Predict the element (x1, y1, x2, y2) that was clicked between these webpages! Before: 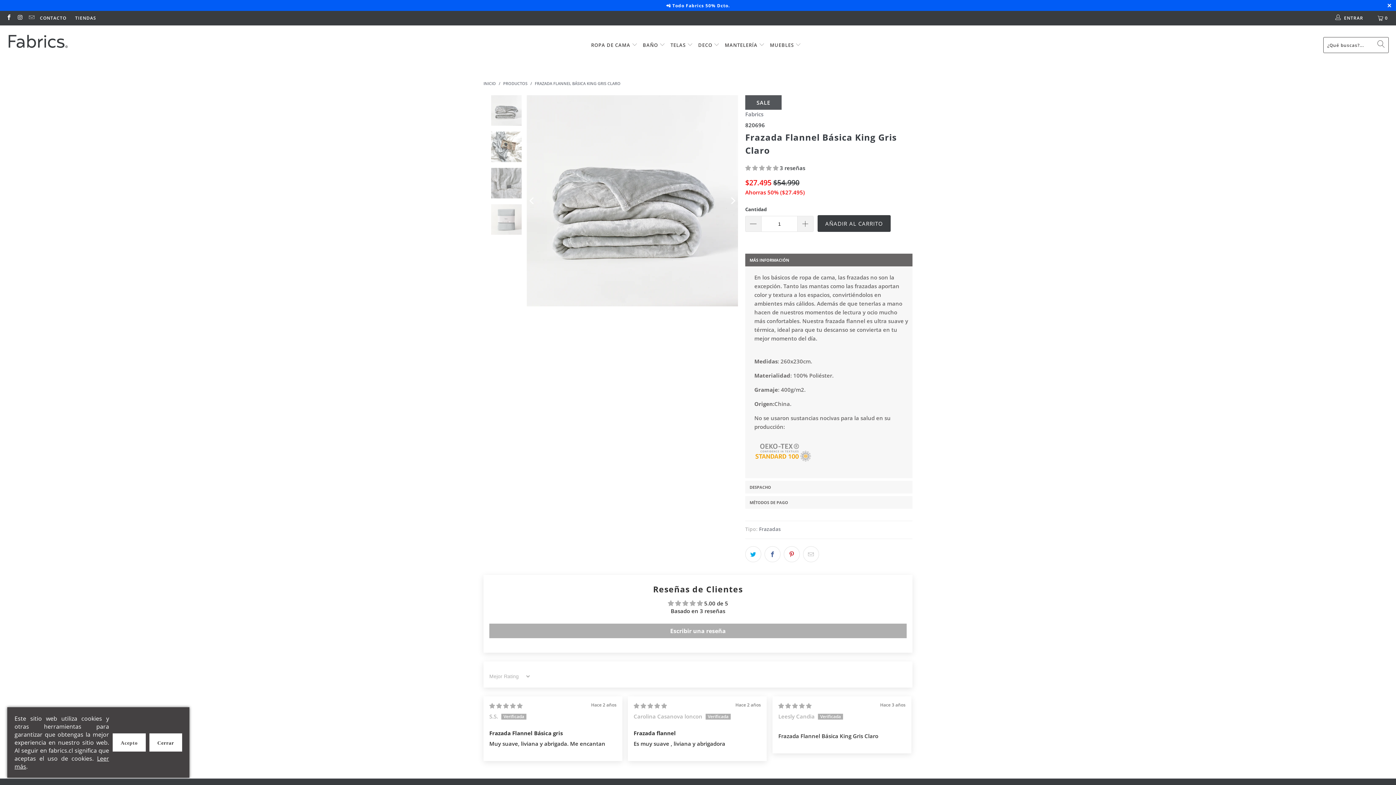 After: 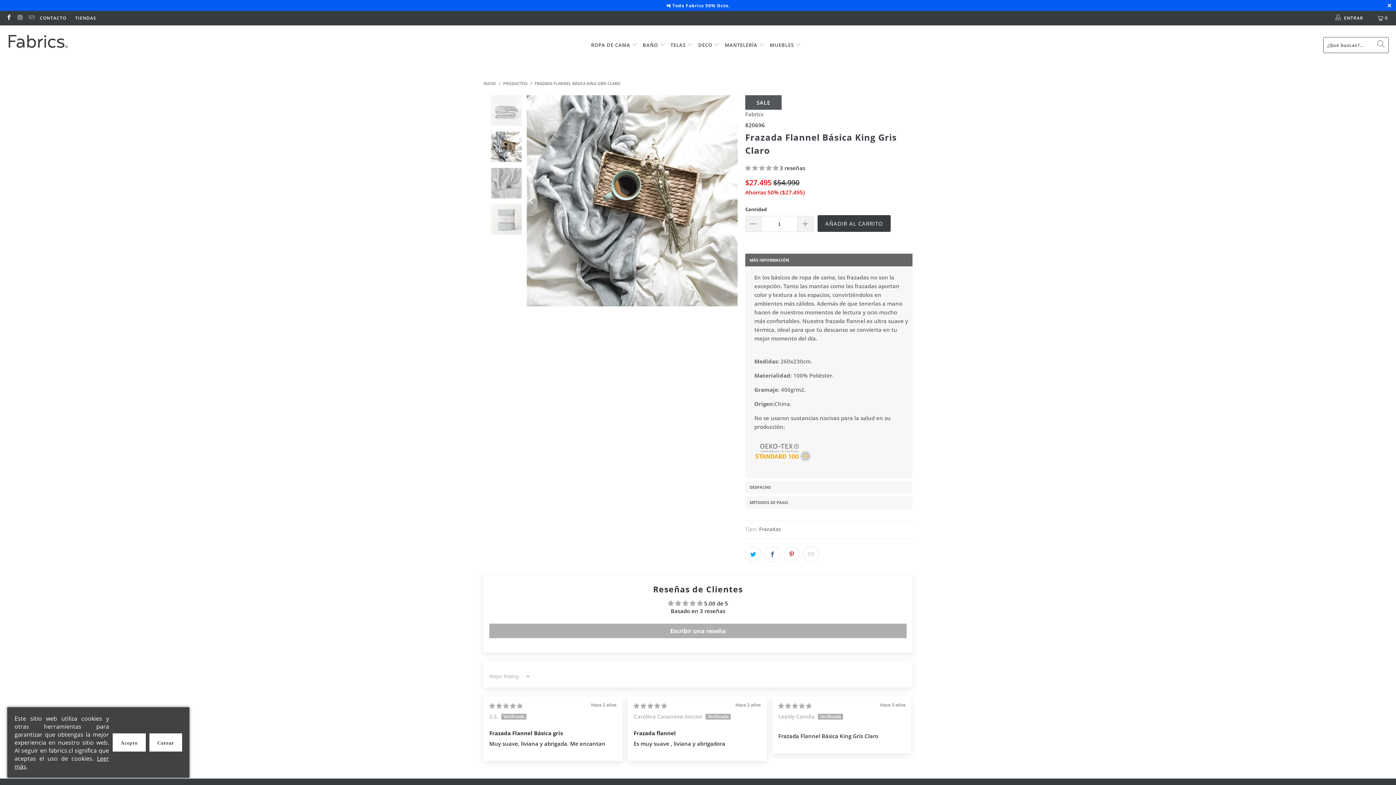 Action: bbox: (726, 95, 738, 306) label: Next